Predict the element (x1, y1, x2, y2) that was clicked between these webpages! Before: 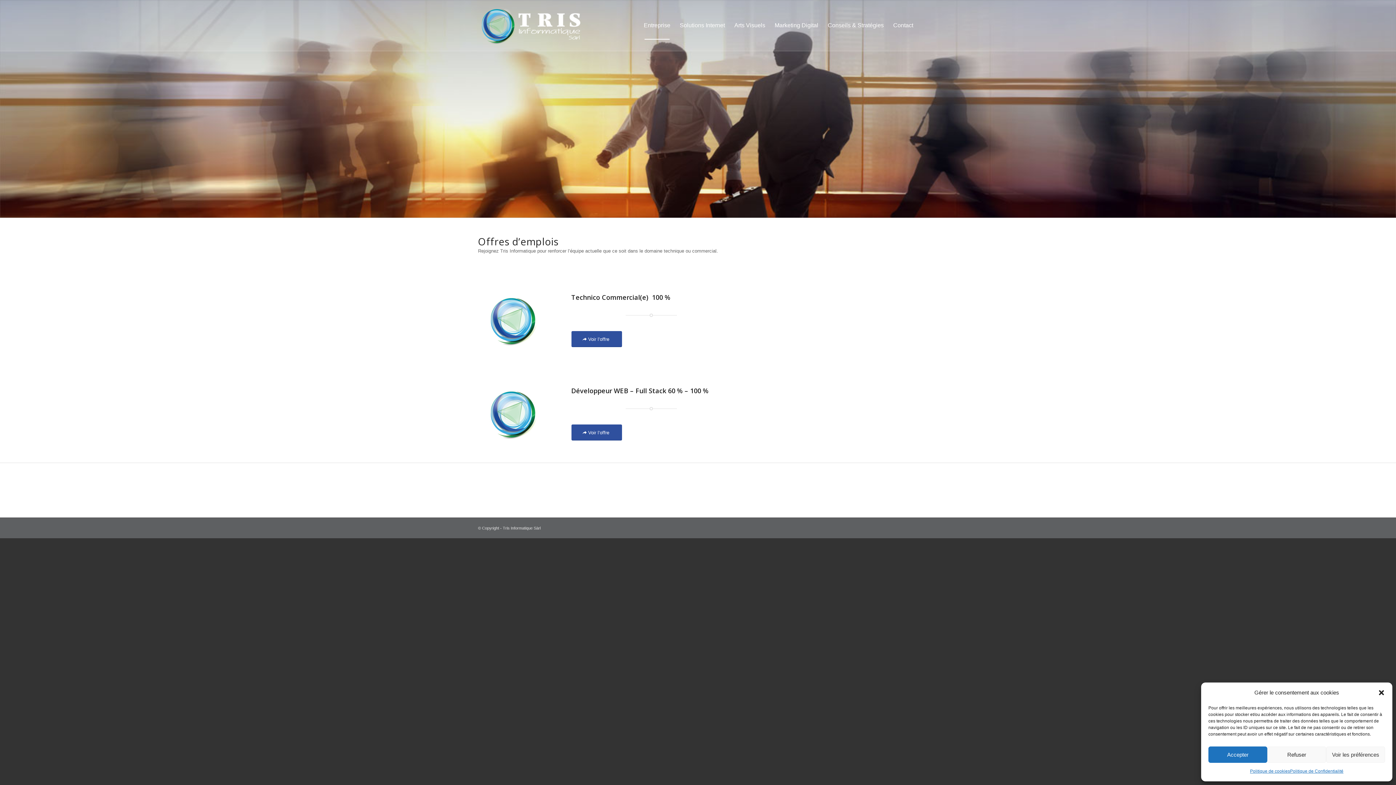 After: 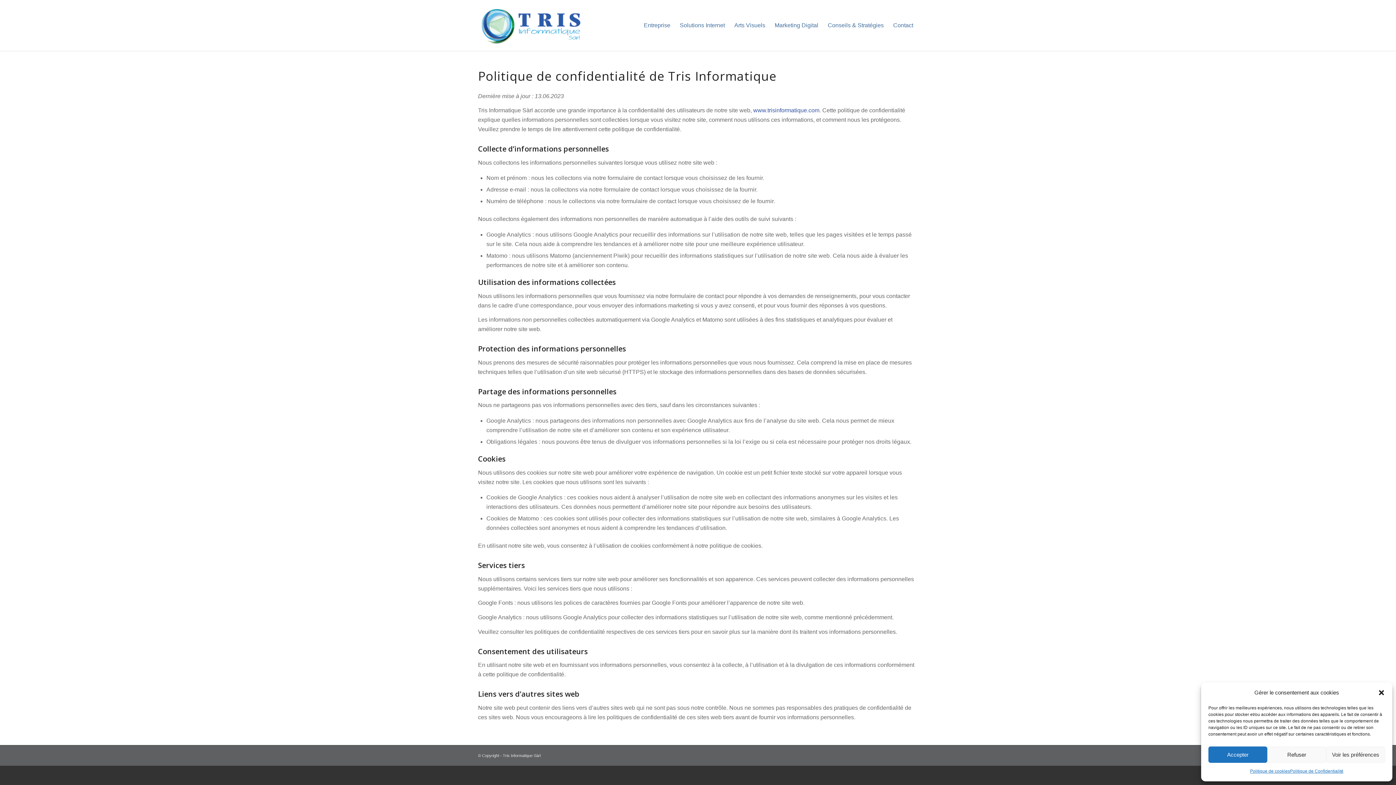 Action: bbox: (1290, 766, 1343, 776) label: Politique de Confidentialité